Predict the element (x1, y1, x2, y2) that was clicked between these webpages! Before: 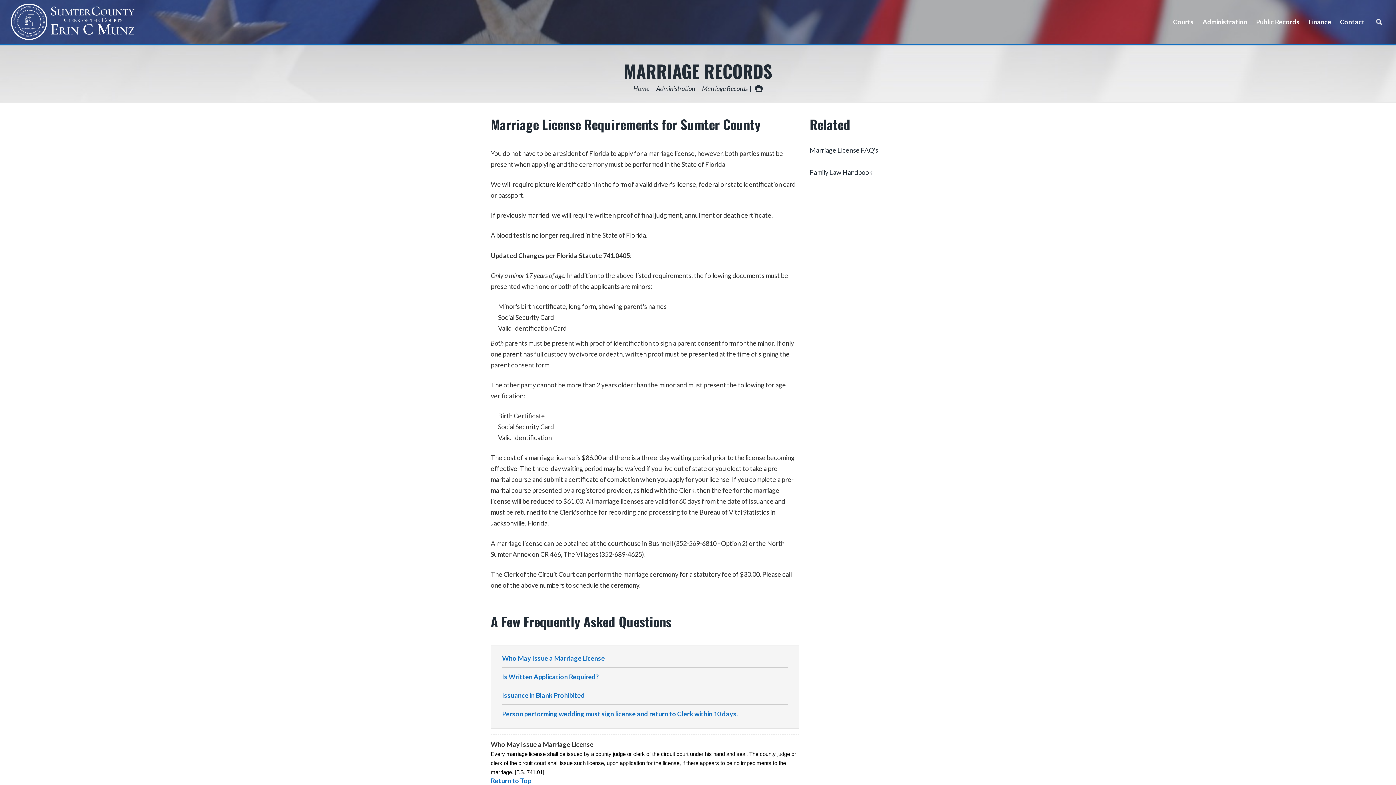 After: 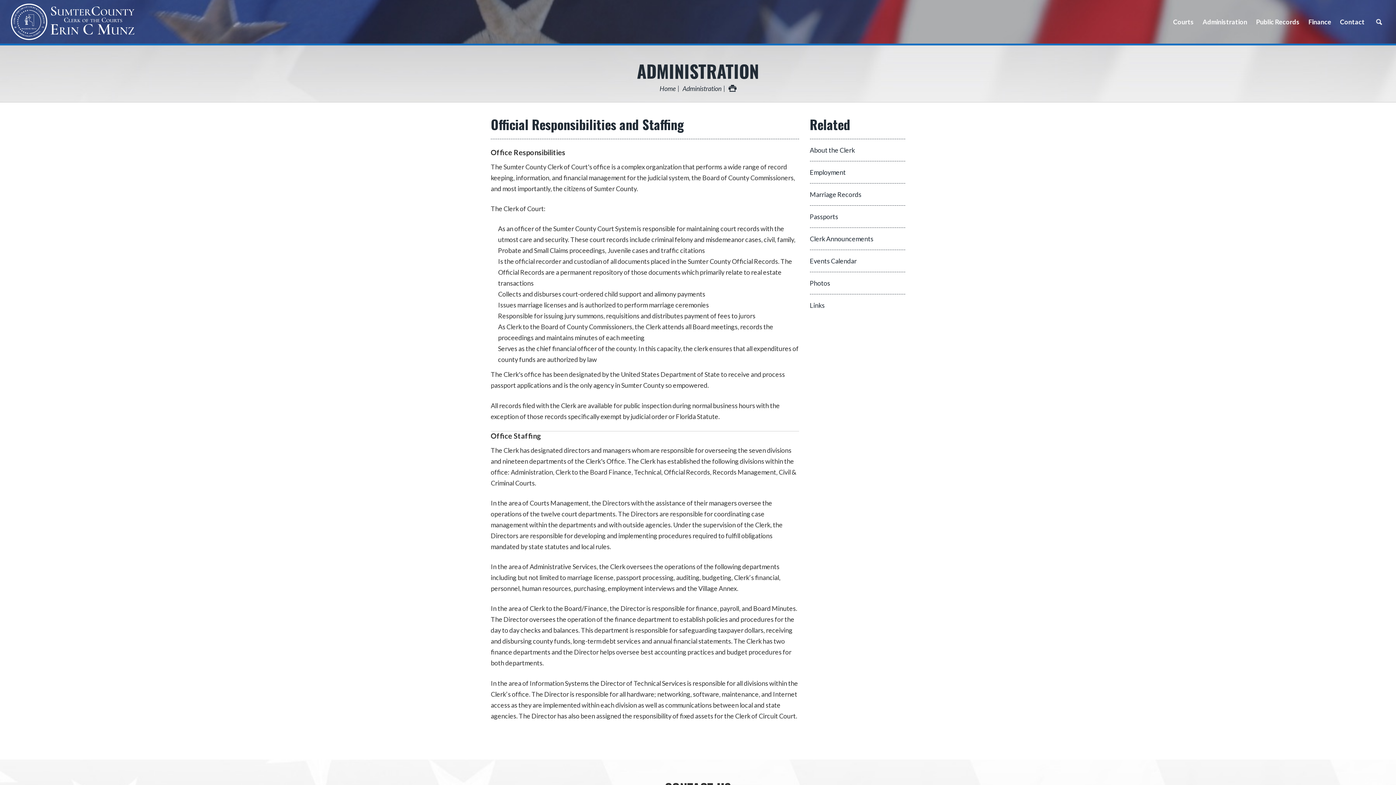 Action: bbox: (656, 84, 695, 92) label: Administration